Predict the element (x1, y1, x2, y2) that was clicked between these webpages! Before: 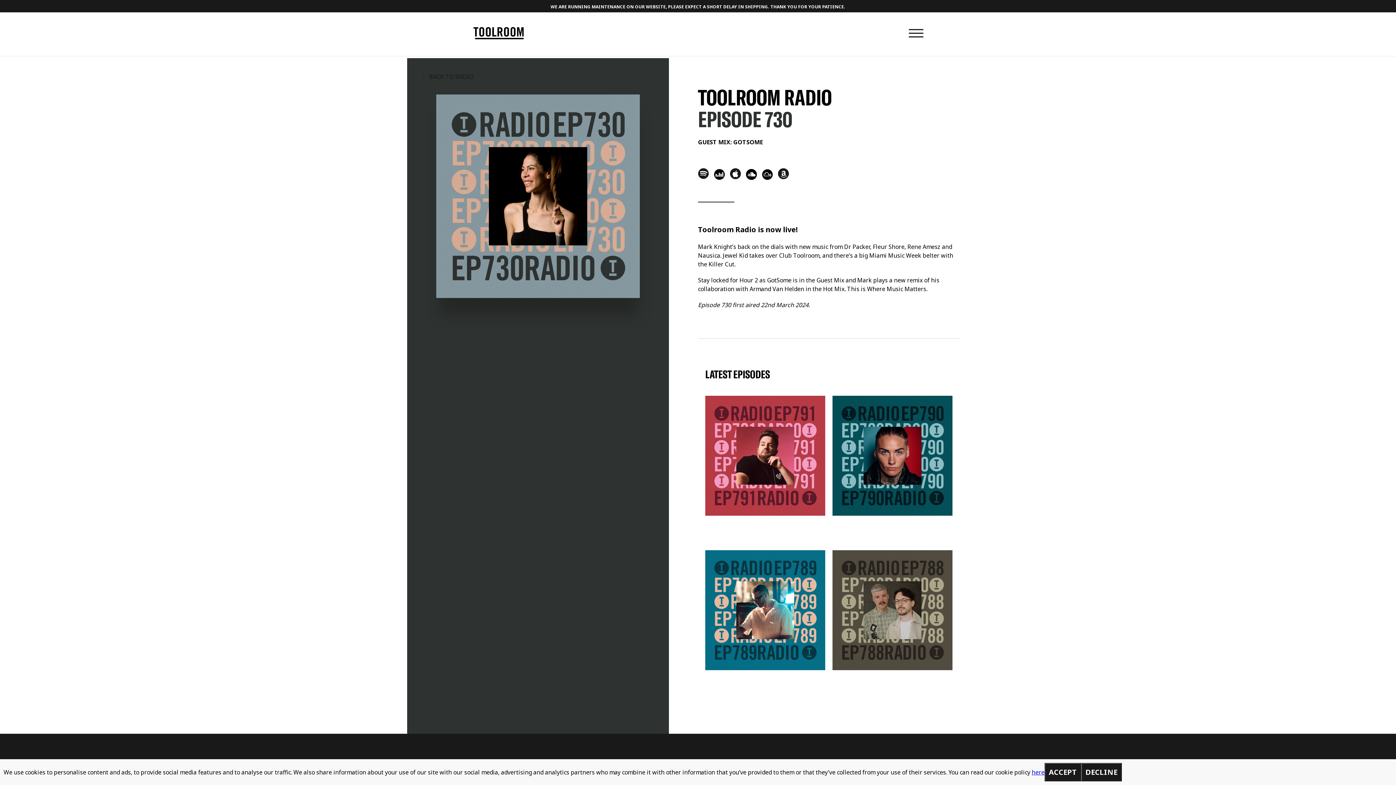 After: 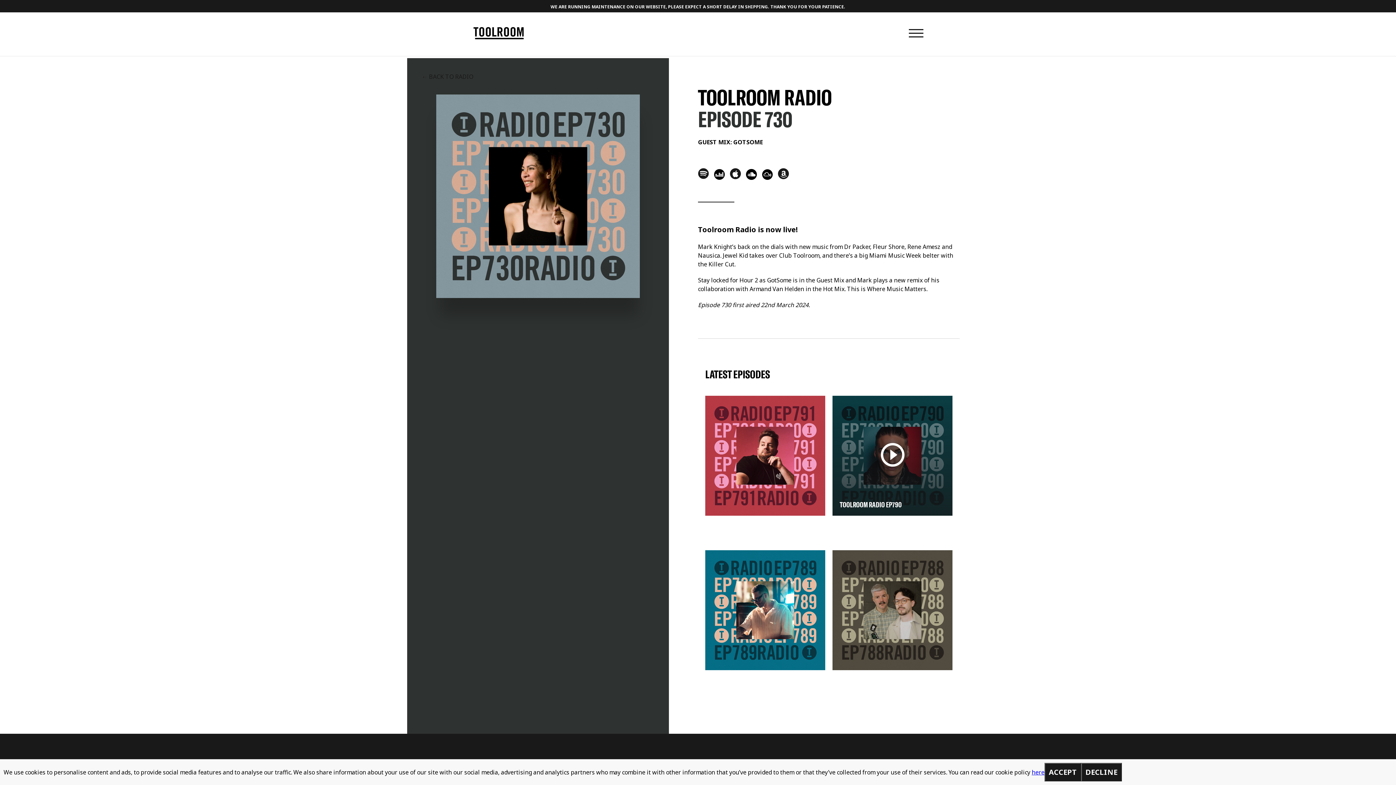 Action: bbox: (880, 524, 891, 535) label: soundcloud